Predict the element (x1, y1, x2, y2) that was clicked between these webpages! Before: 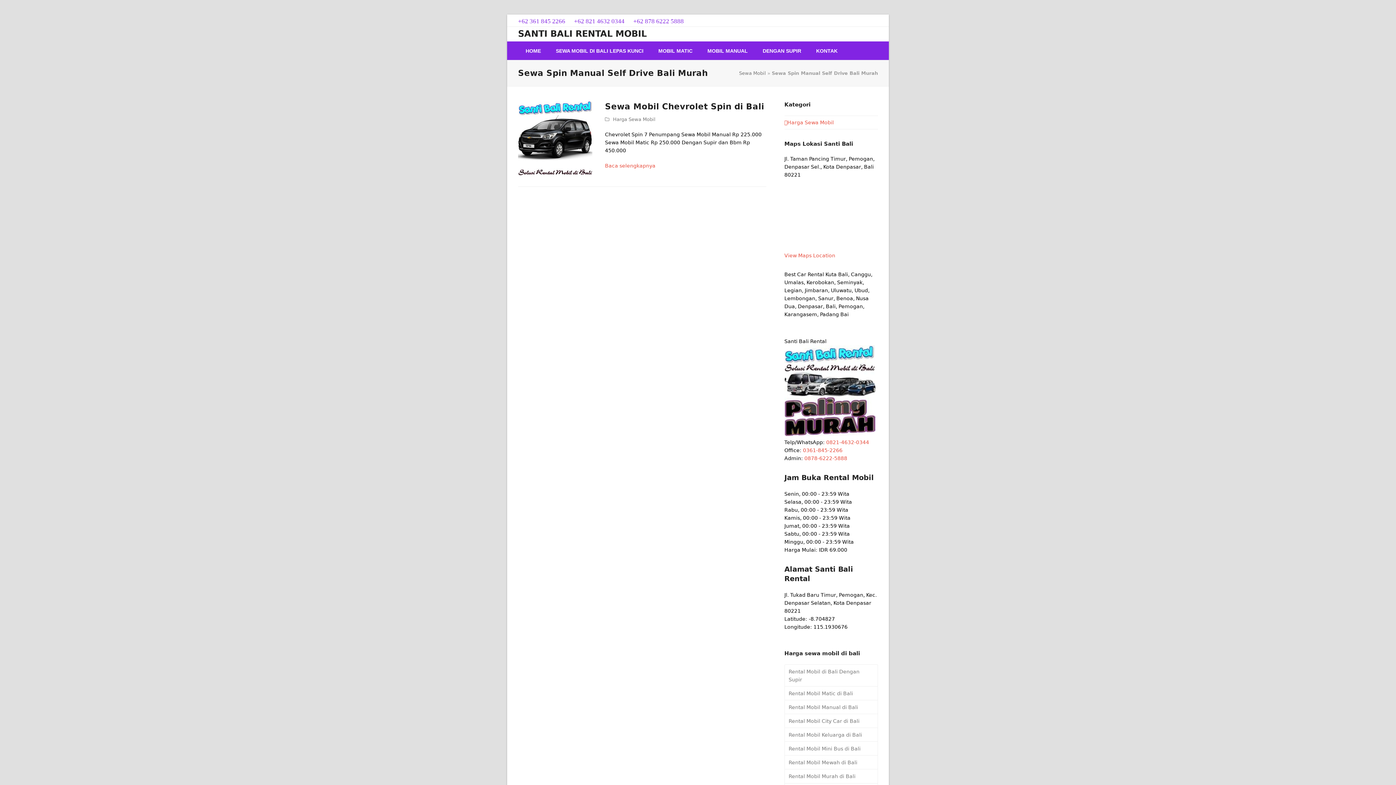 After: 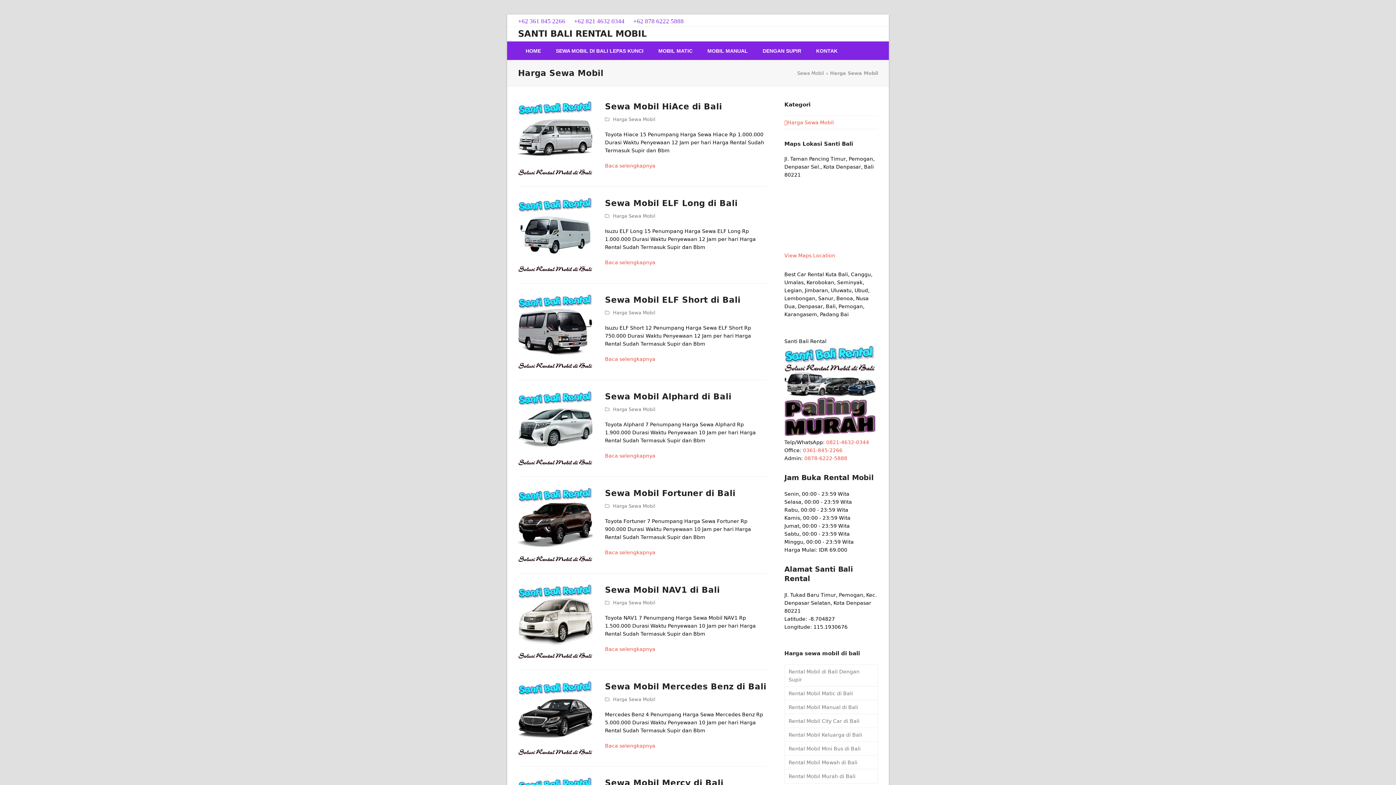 Action: bbox: (613, 116, 655, 122) label: Harga Sewa Mobil